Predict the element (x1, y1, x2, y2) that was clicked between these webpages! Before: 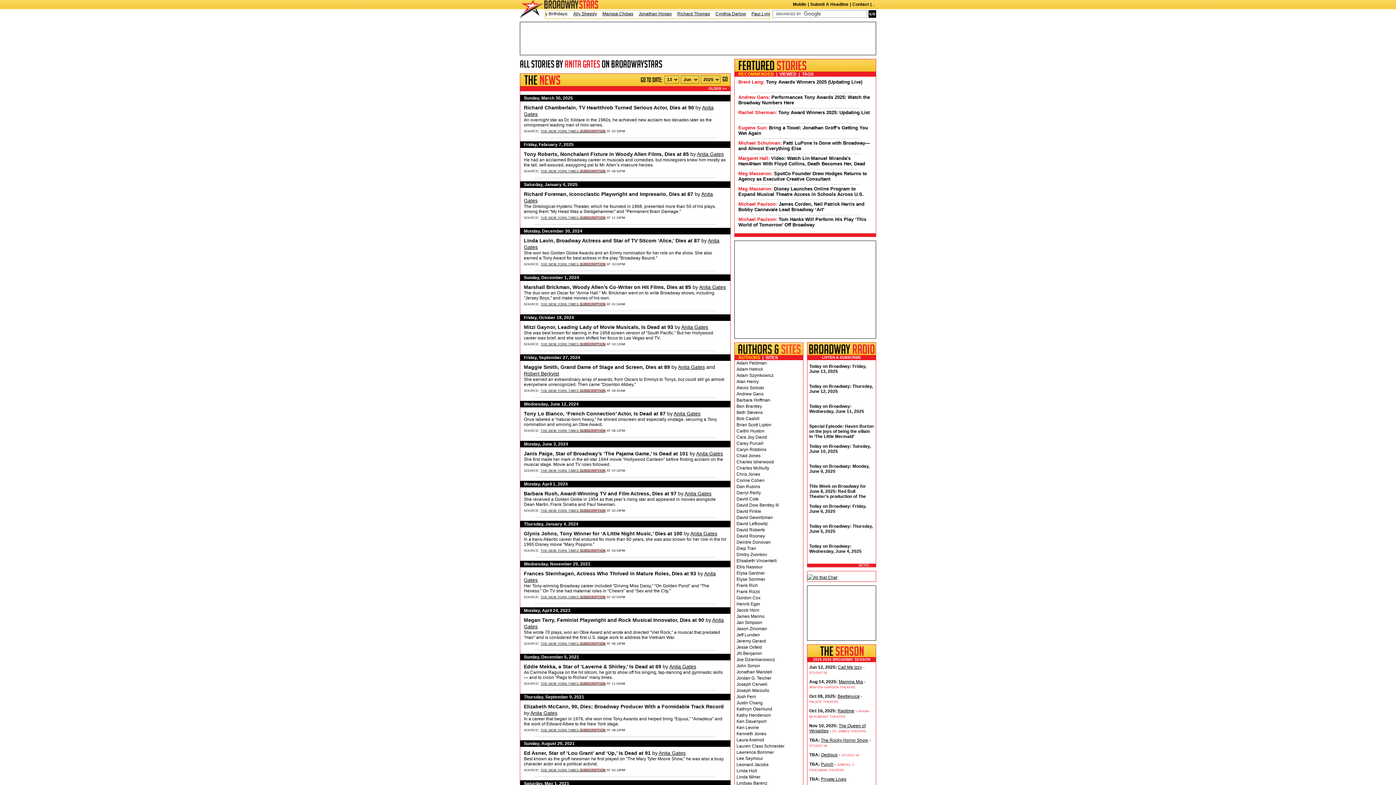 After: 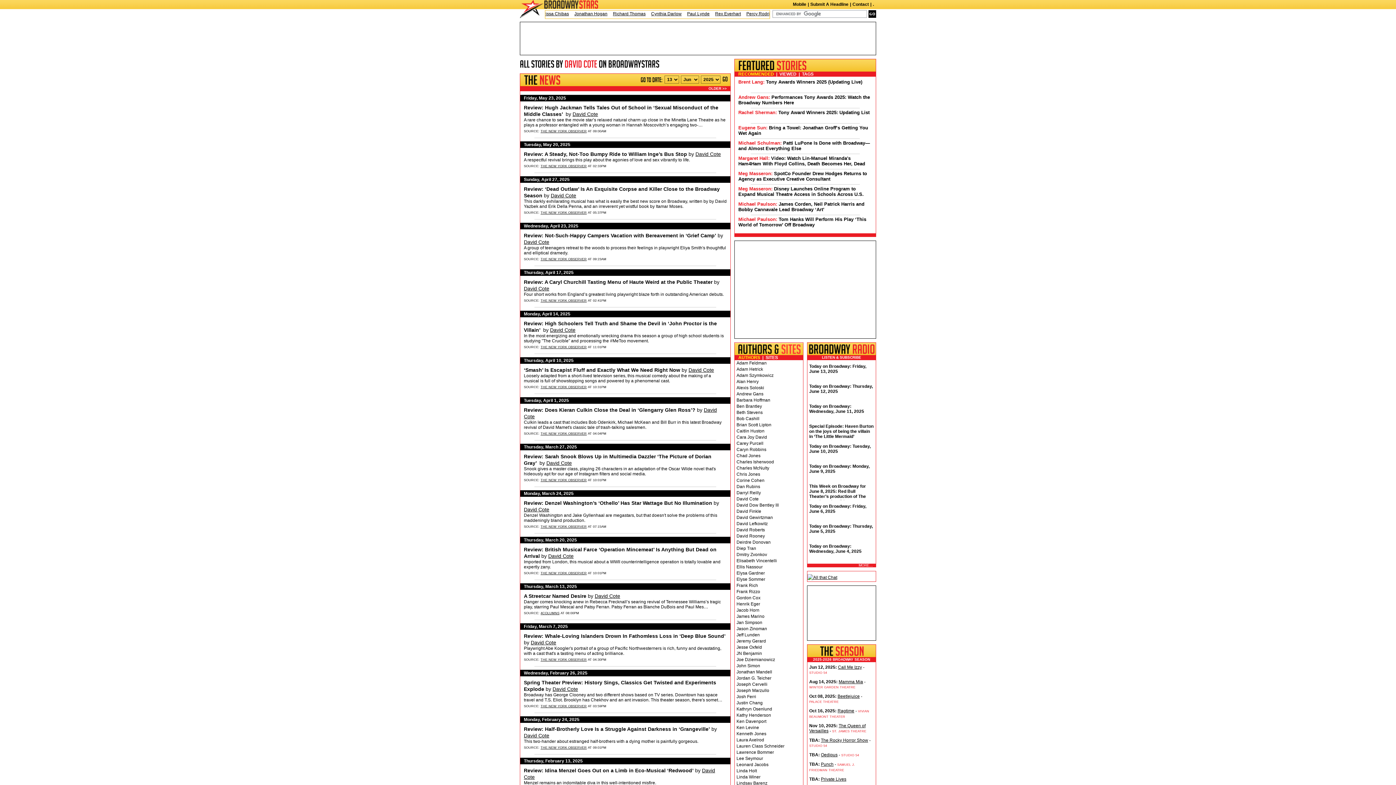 Action: bbox: (736, 496, 758, 501) label: David Cote